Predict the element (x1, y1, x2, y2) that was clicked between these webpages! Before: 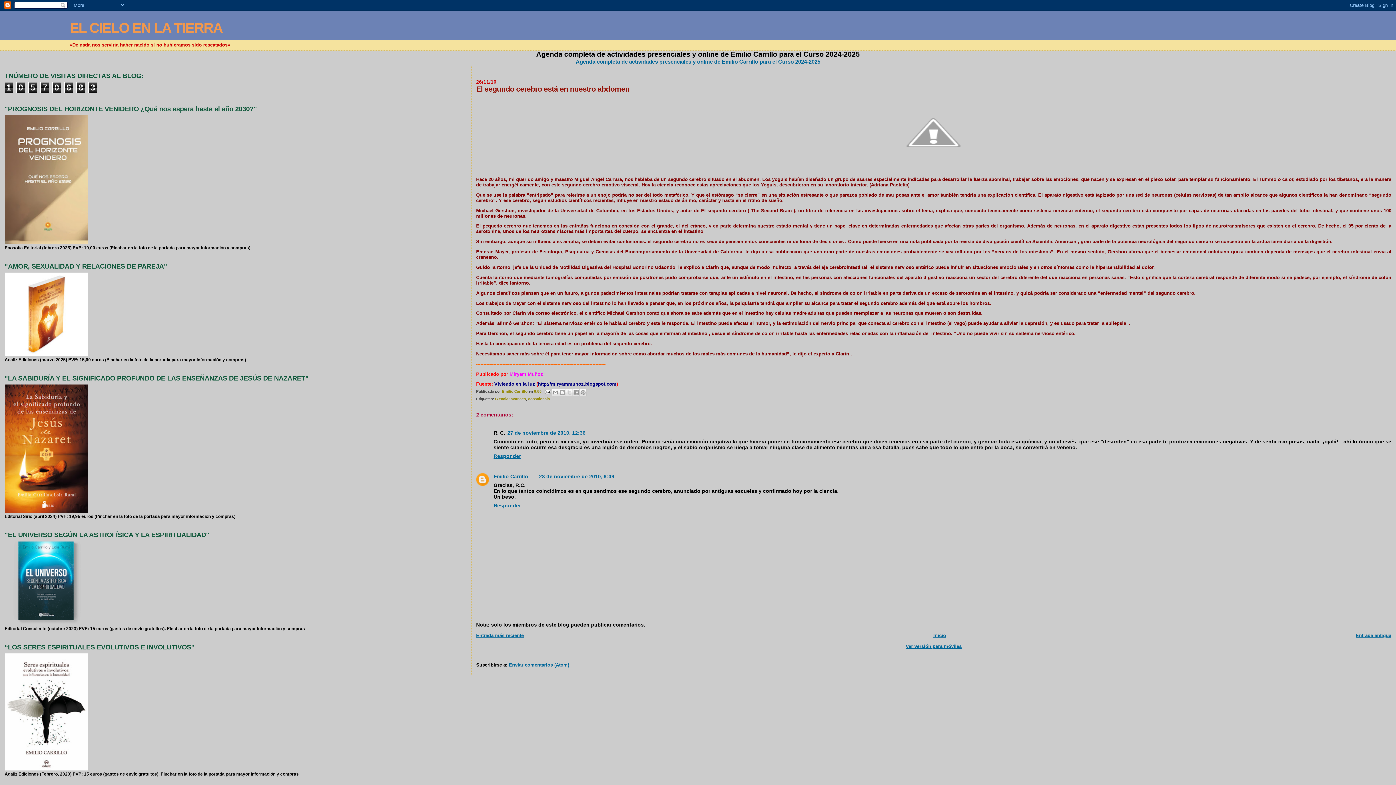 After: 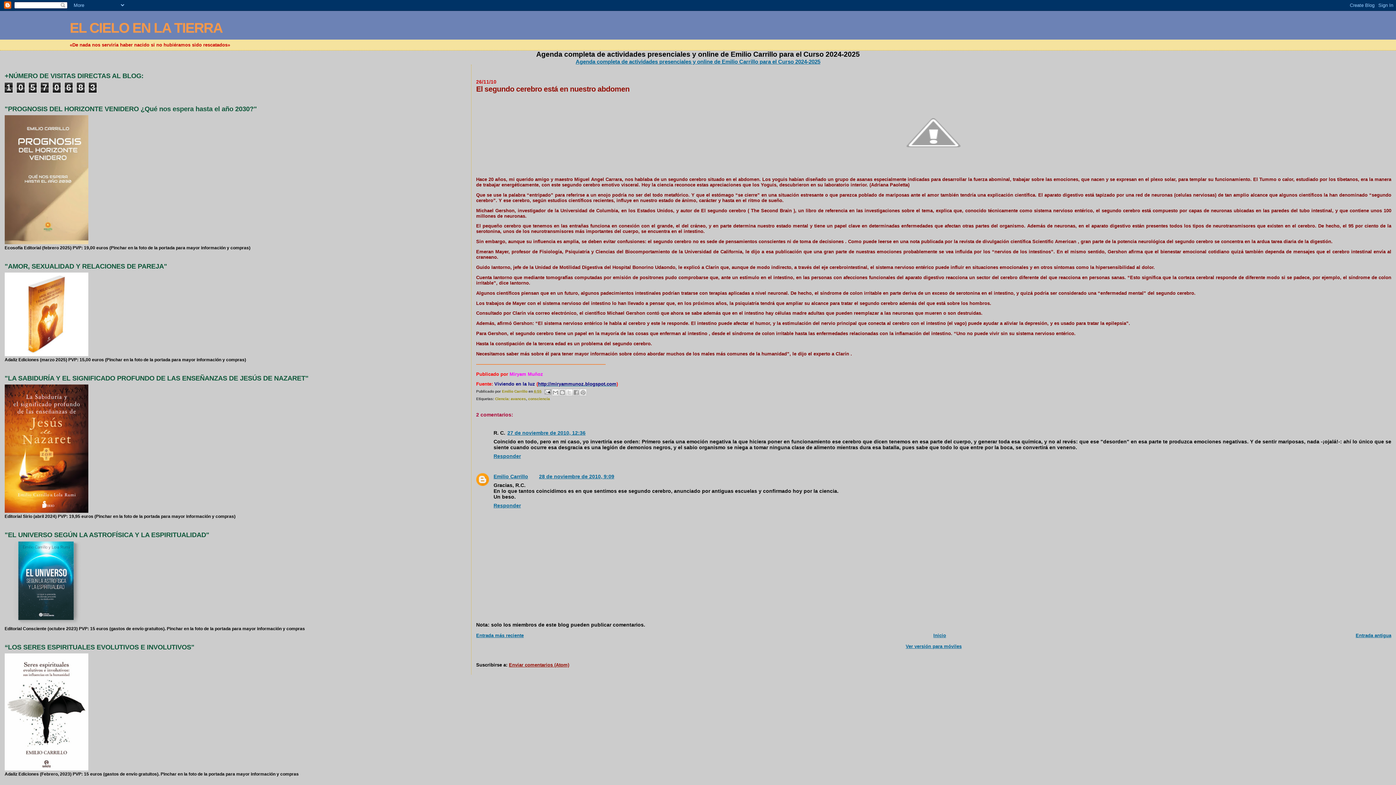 Action: bbox: (508, 662, 569, 667) label: Enviar comentarios (Atom)